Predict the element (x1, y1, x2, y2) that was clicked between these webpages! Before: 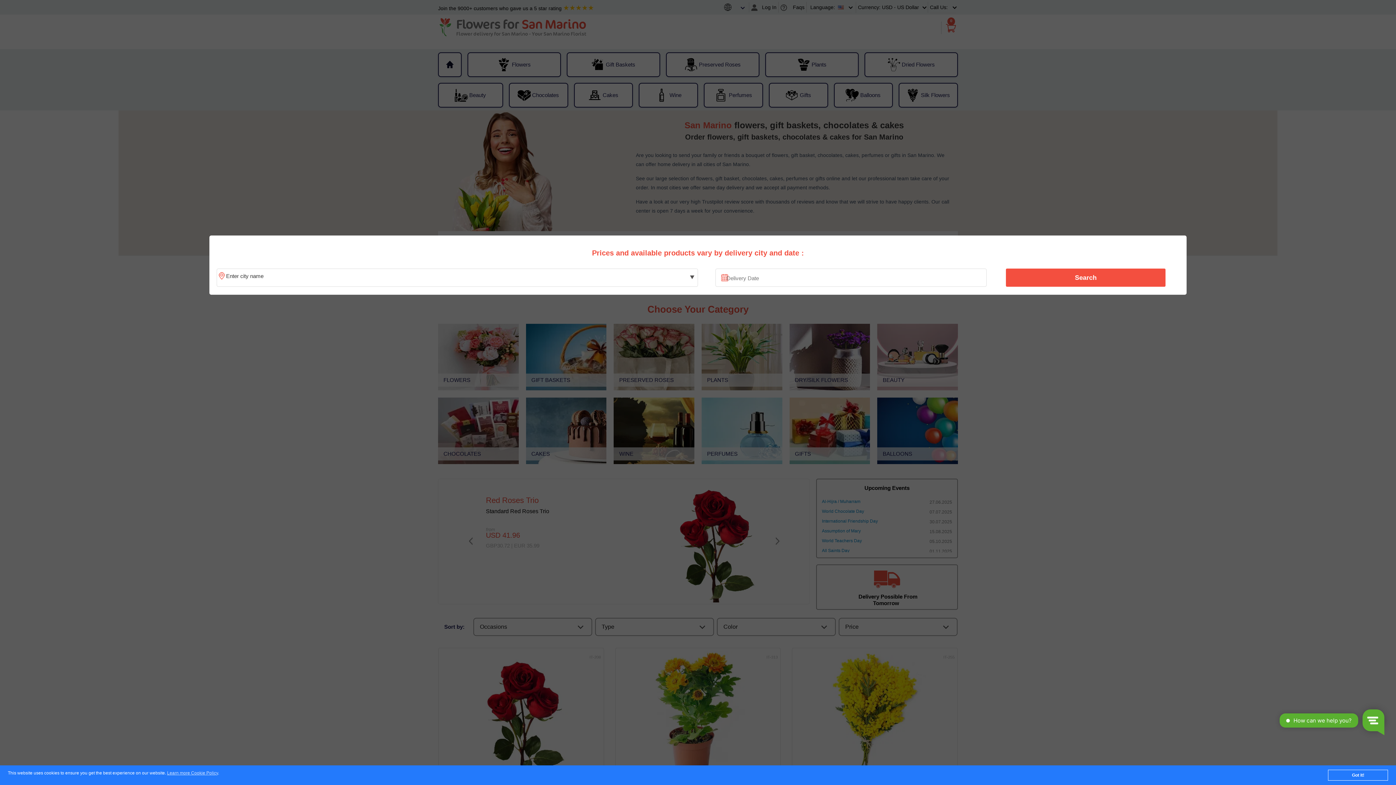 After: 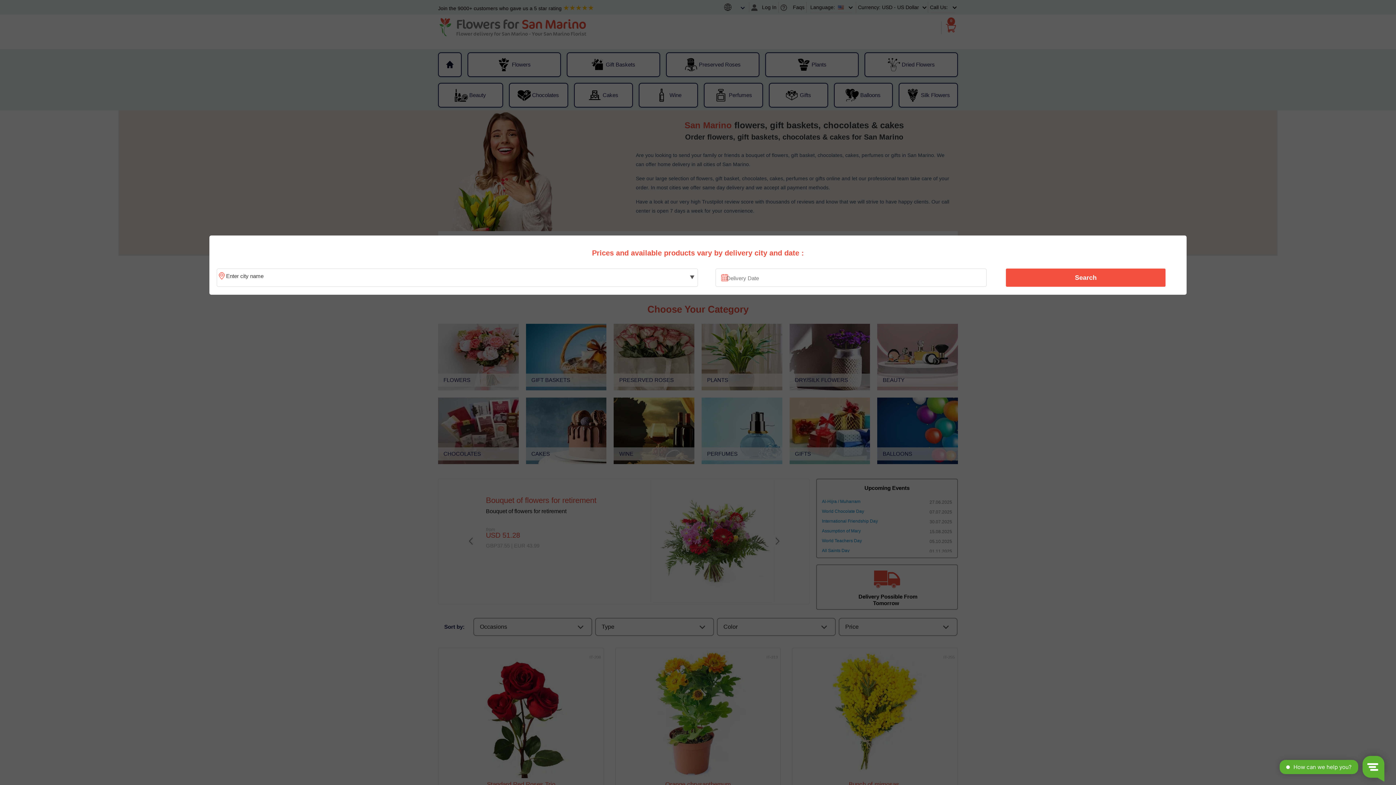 Action: bbox: (1328, 770, 1388, 781) label: Got it!